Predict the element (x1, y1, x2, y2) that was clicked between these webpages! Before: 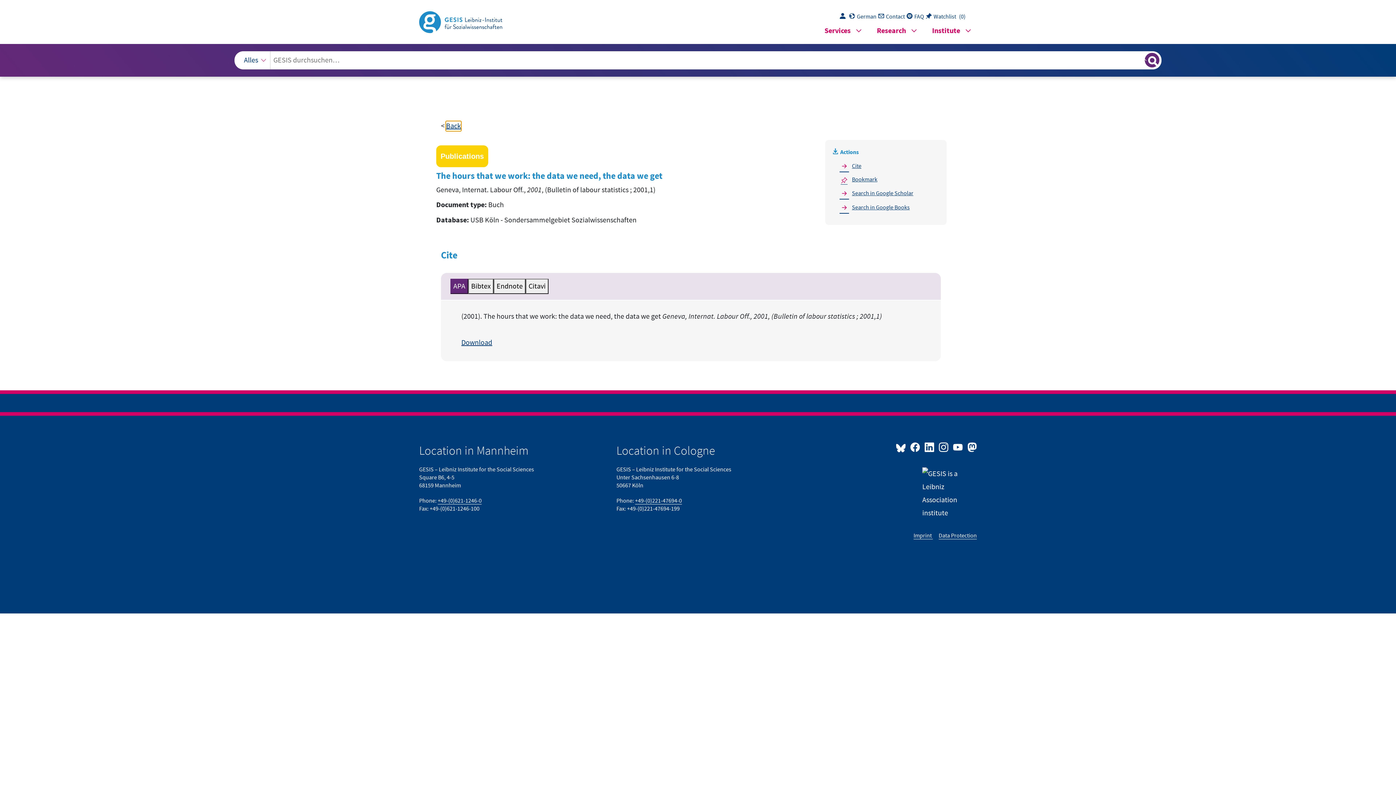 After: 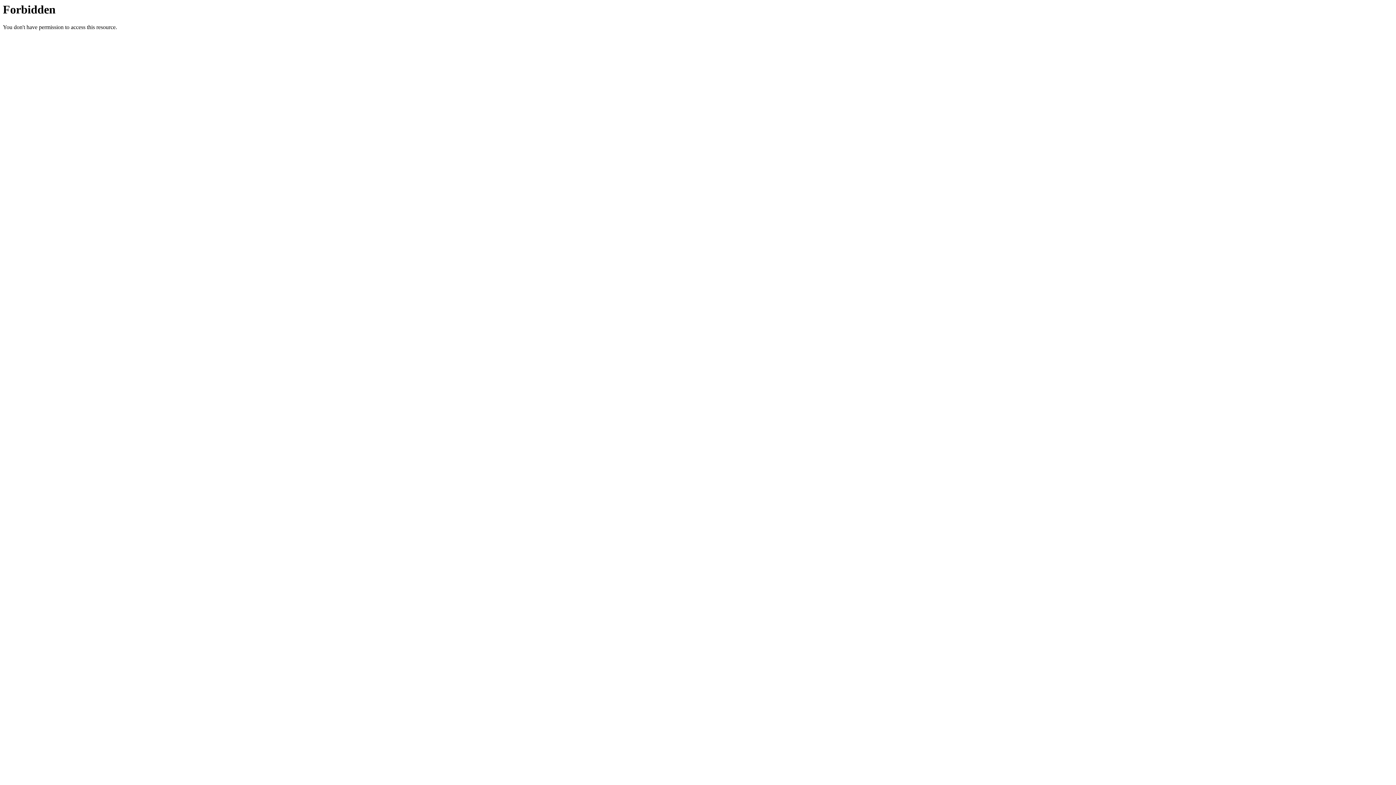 Action: label: Imprint  bbox: (913, 532, 933, 539)